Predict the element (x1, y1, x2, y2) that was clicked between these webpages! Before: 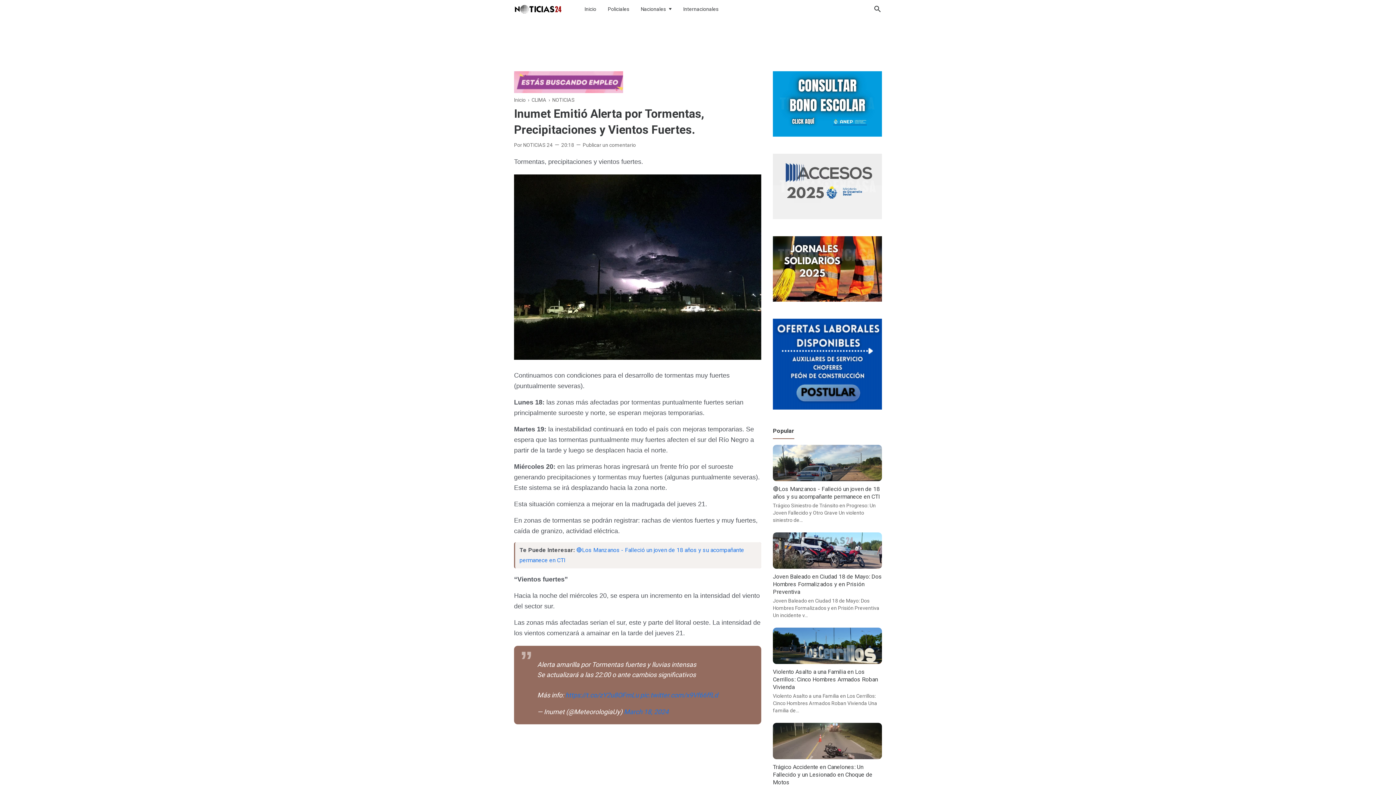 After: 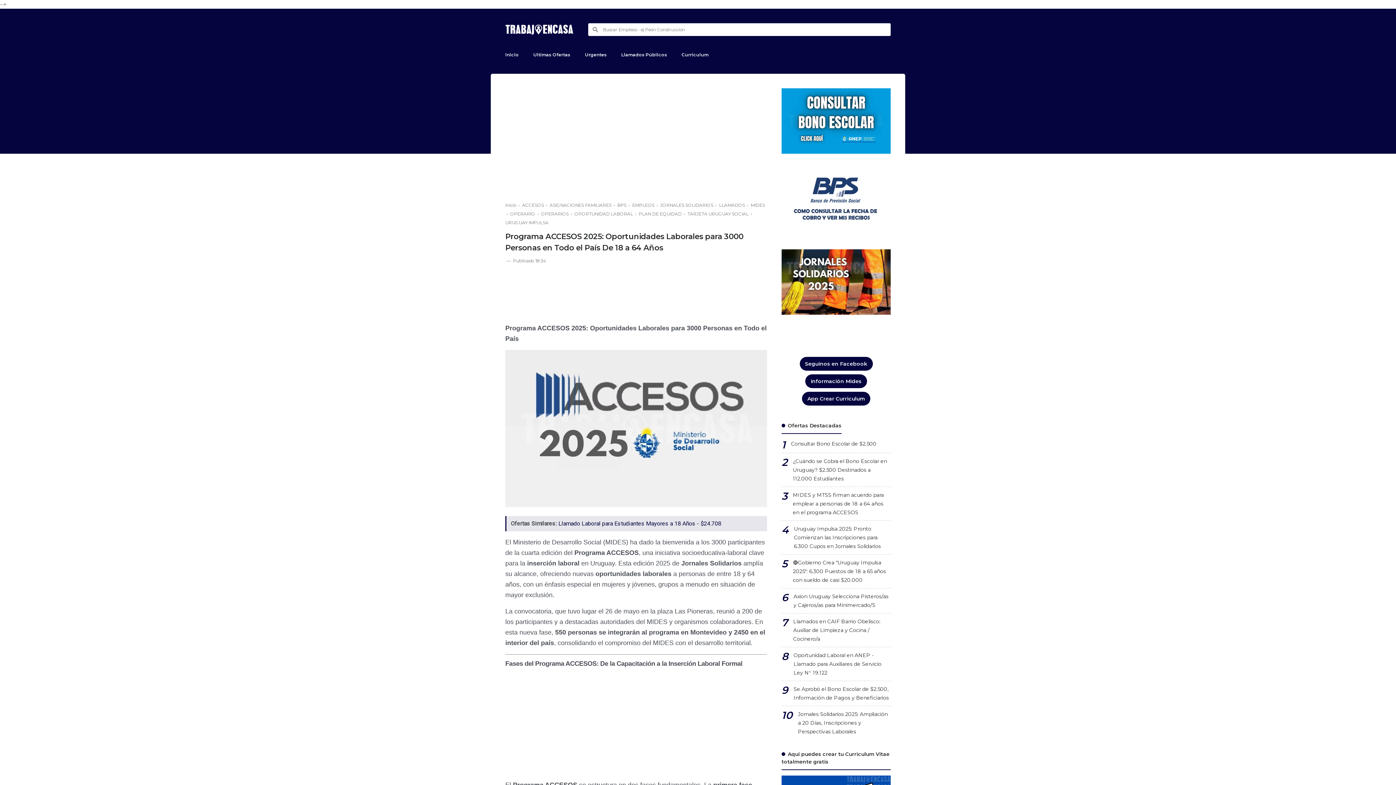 Action: bbox: (773, 213, 882, 220)